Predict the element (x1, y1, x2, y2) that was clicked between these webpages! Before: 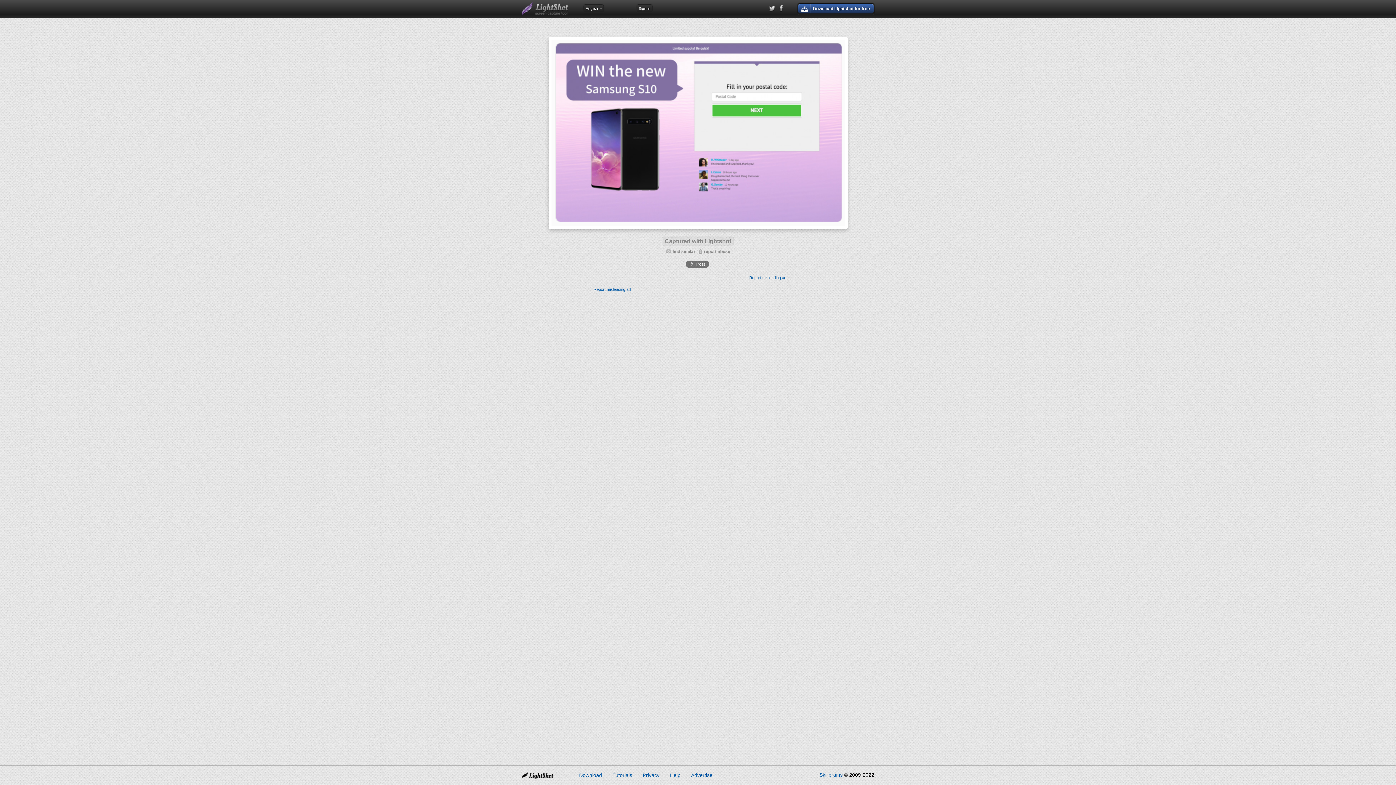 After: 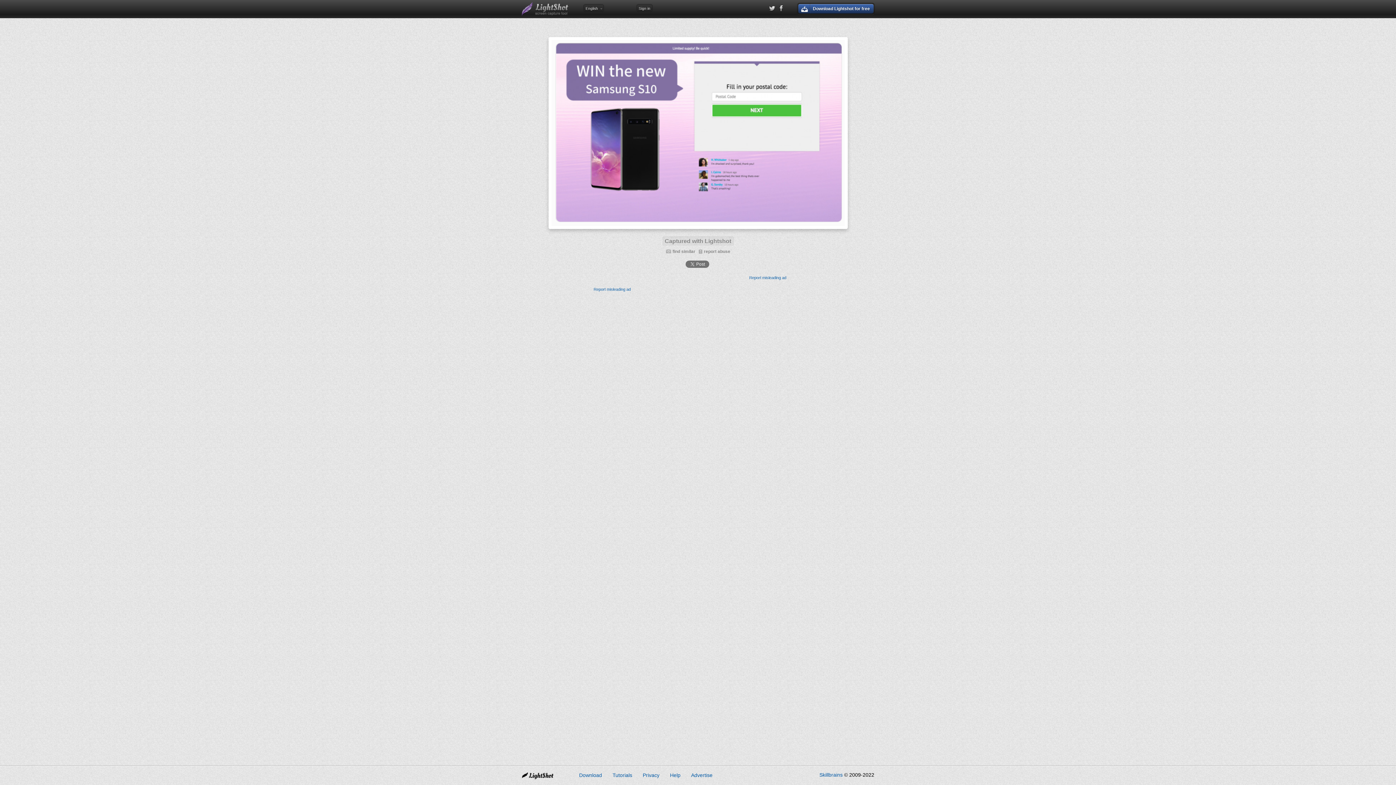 Action: label: Advertise bbox: (691, 772, 712, 778)